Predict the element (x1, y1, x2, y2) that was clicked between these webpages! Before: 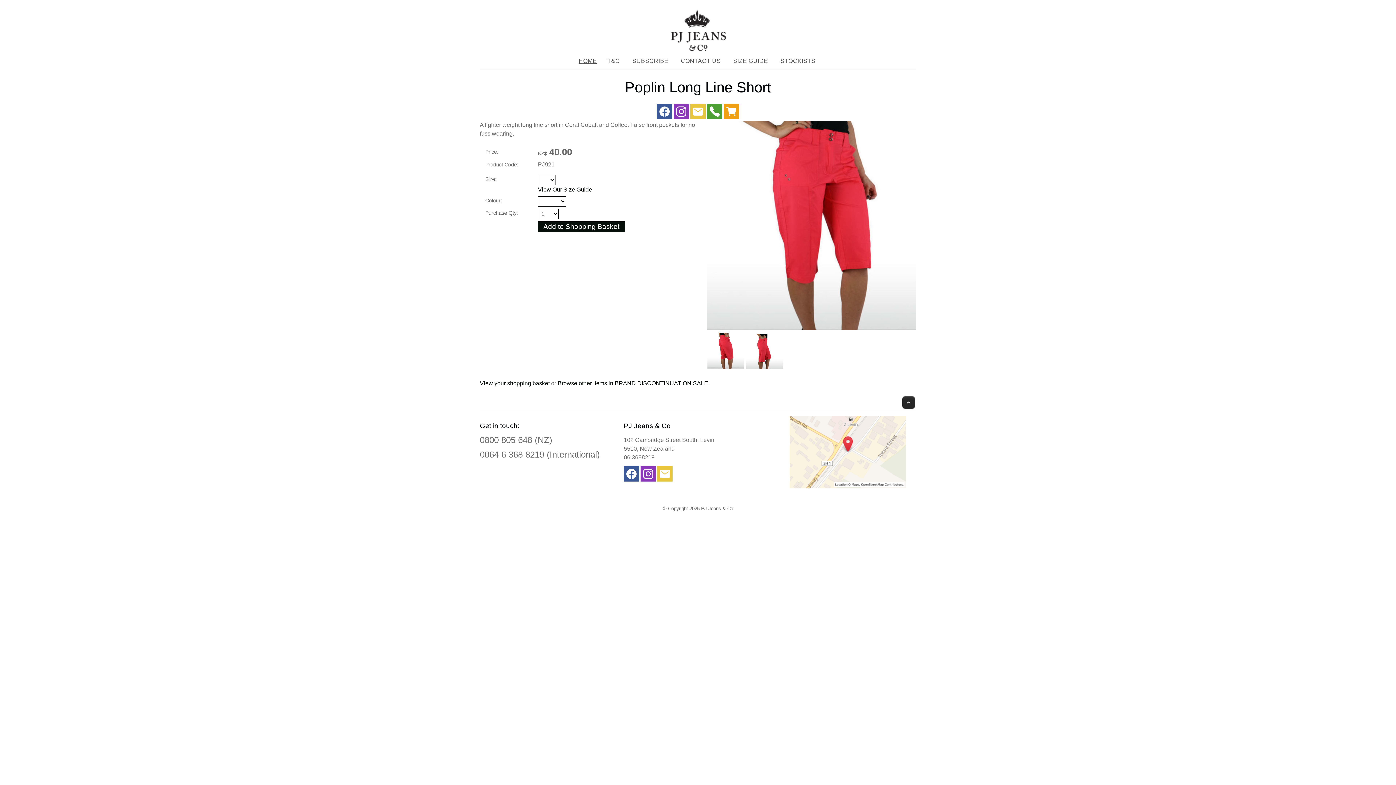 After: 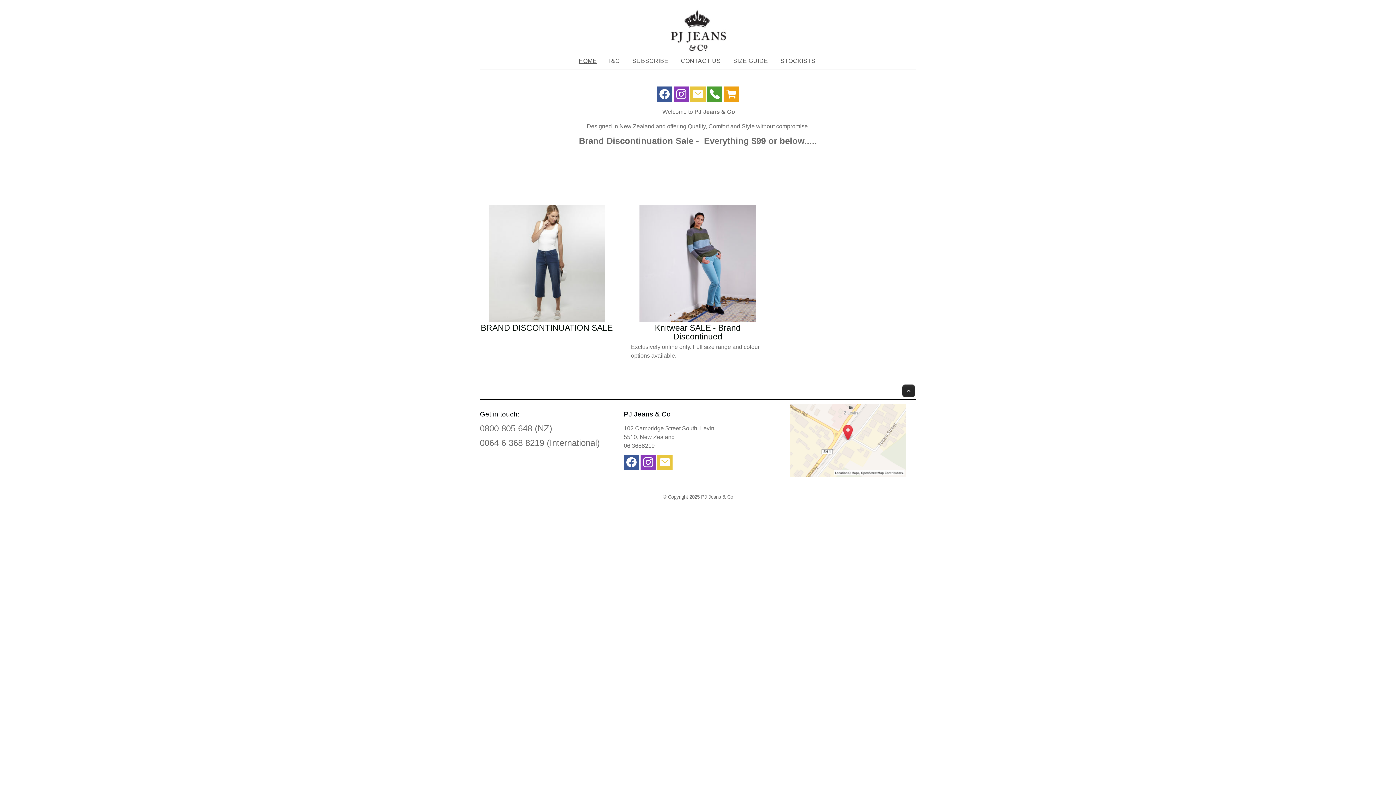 Action: bbox: (701, 506, 733, 511) label: PJ Jeans & Co